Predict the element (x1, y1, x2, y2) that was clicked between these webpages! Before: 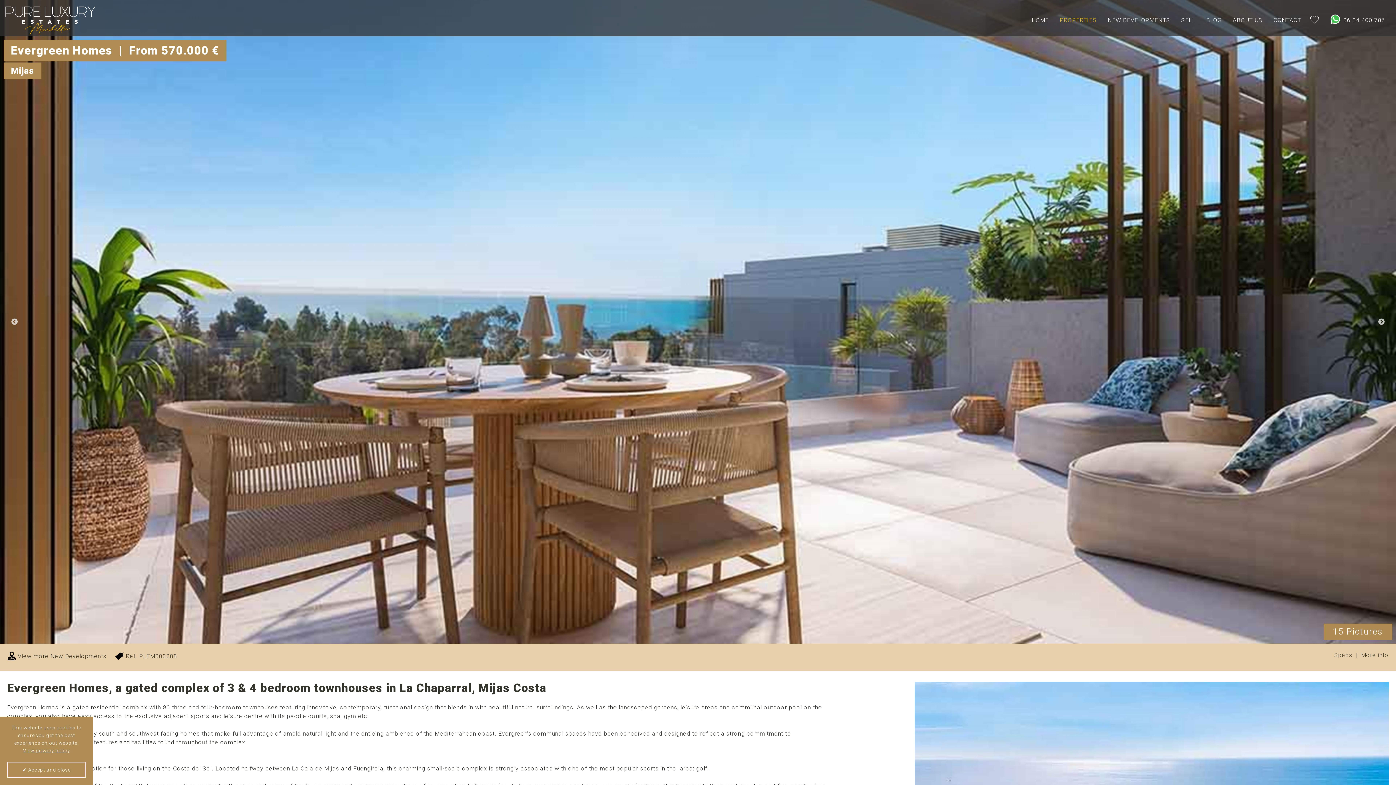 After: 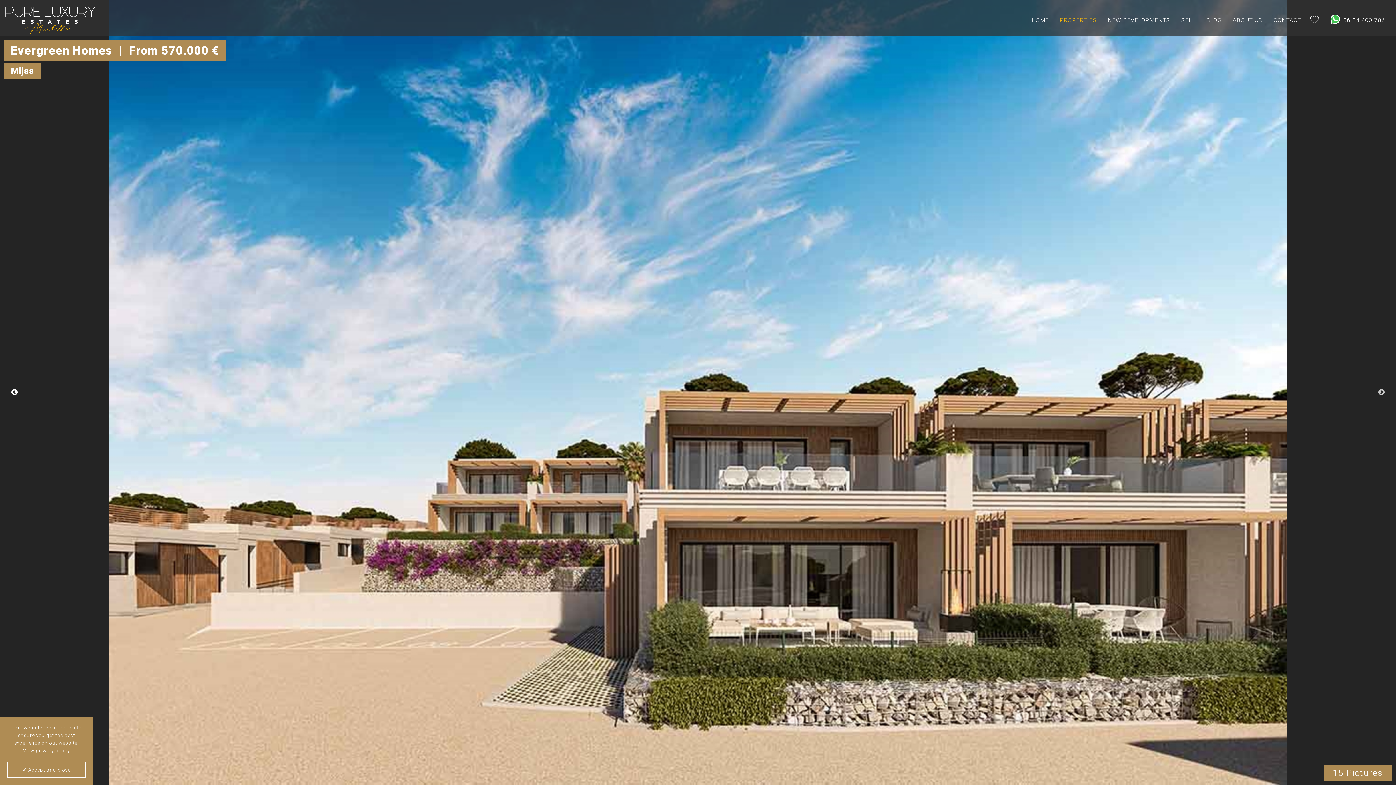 Action: label: Previous bbox: (0, 307, 29, 336)